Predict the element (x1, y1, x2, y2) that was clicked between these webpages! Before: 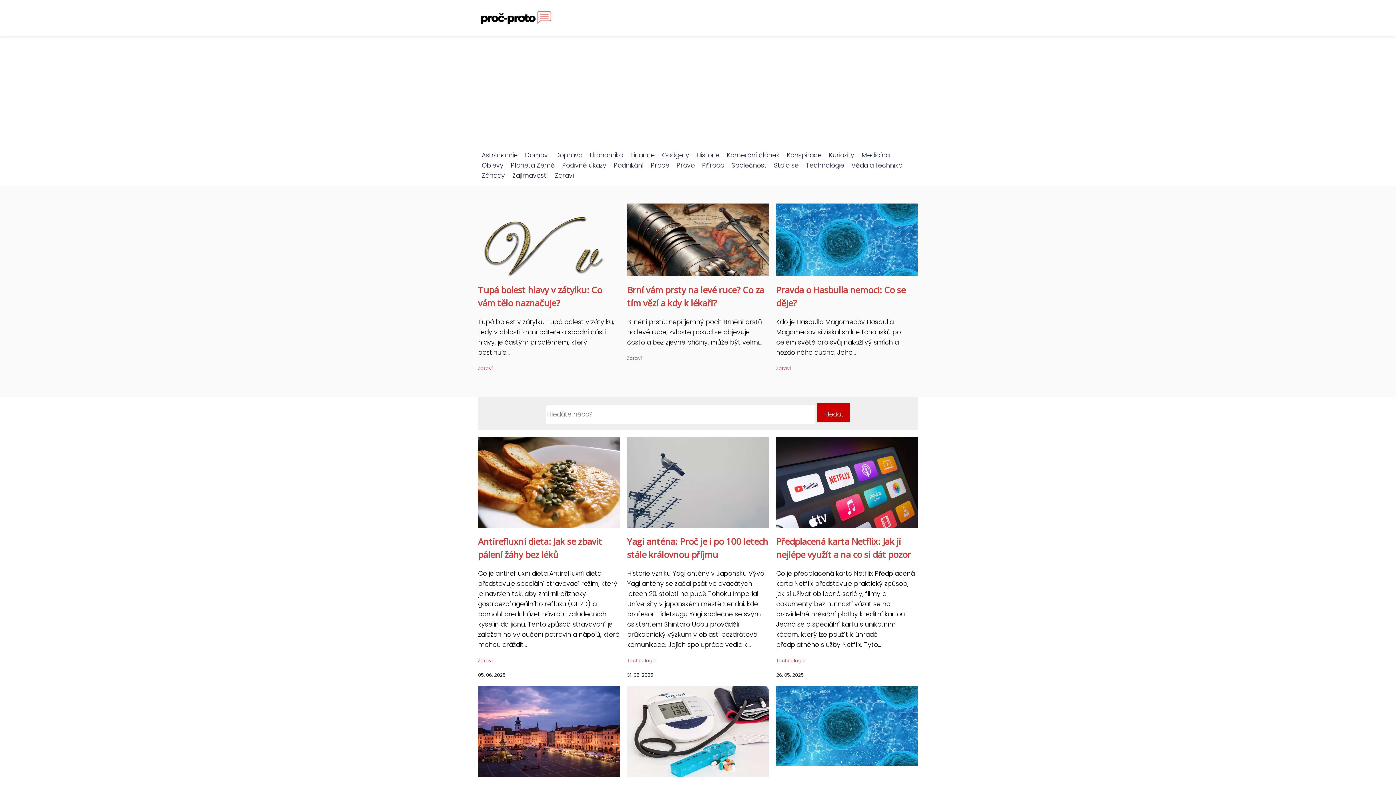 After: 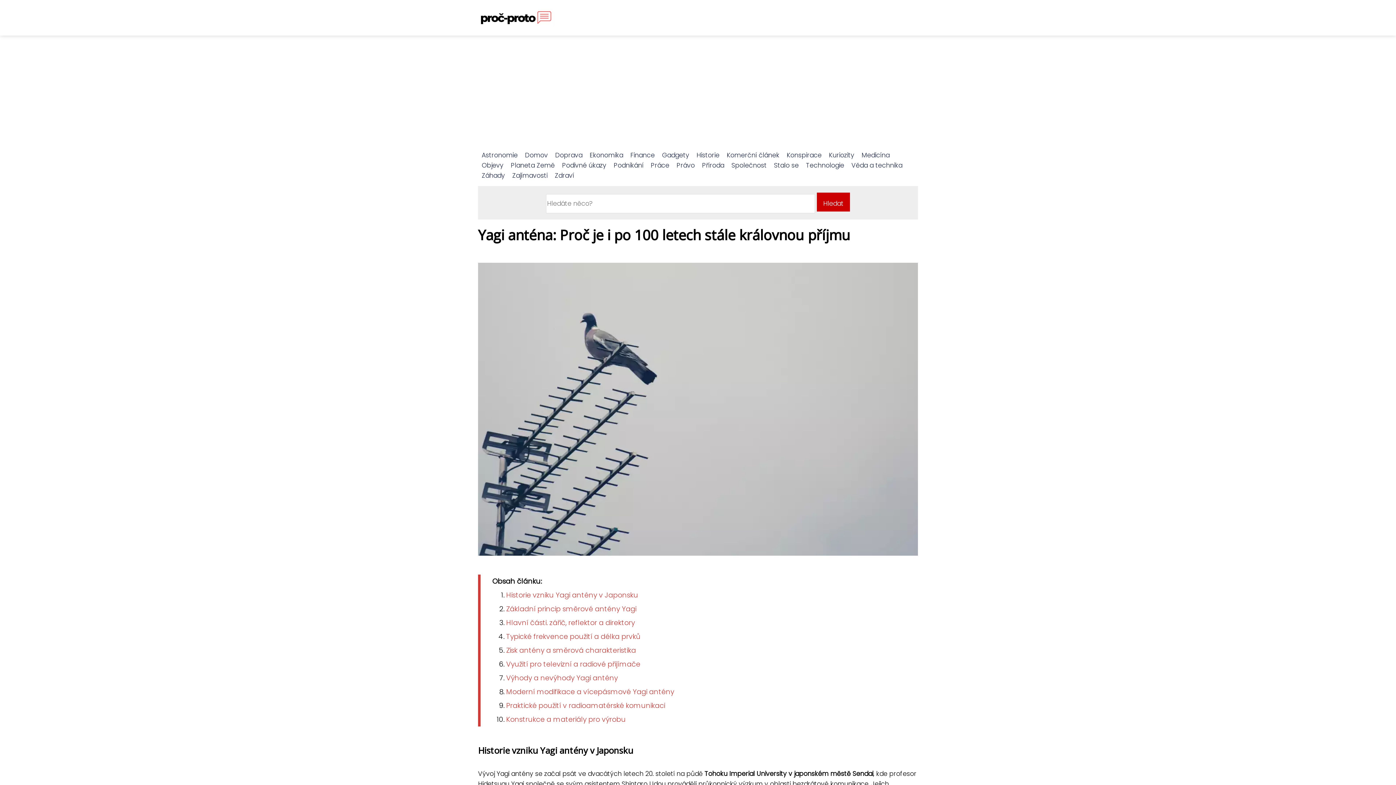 Action: bbox: (627, 479, 769, 488)